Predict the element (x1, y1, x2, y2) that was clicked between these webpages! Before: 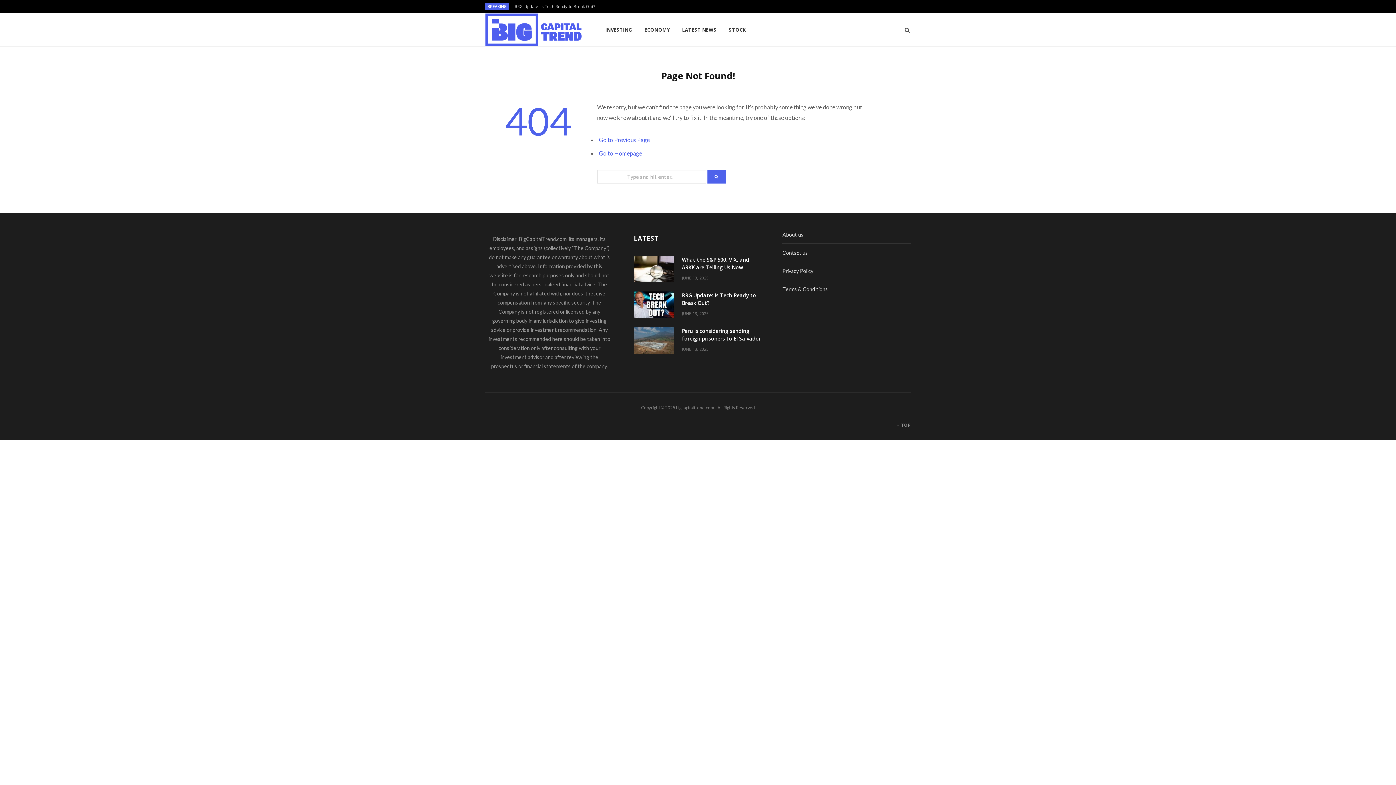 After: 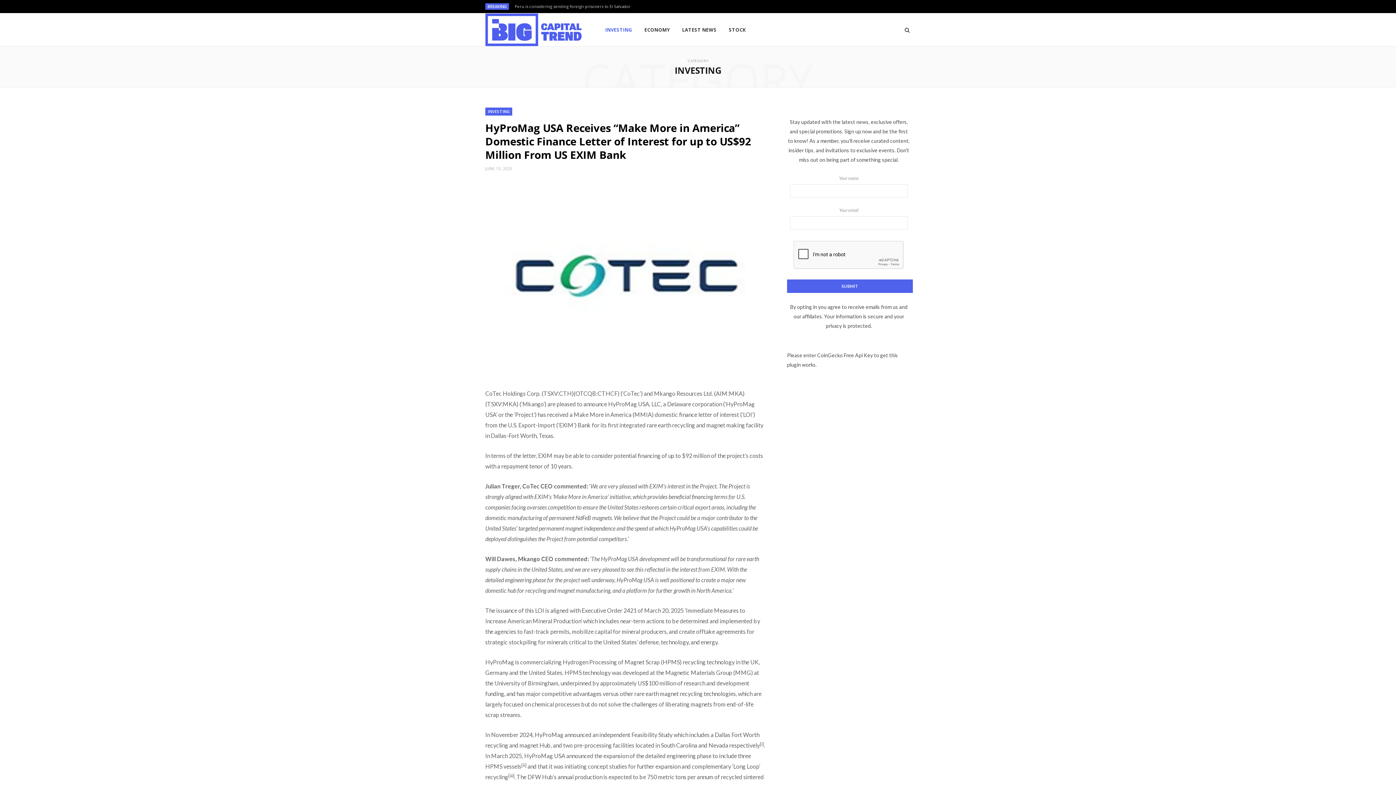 Action: bbox: (600, 13, 637, 46) label: INVESTING